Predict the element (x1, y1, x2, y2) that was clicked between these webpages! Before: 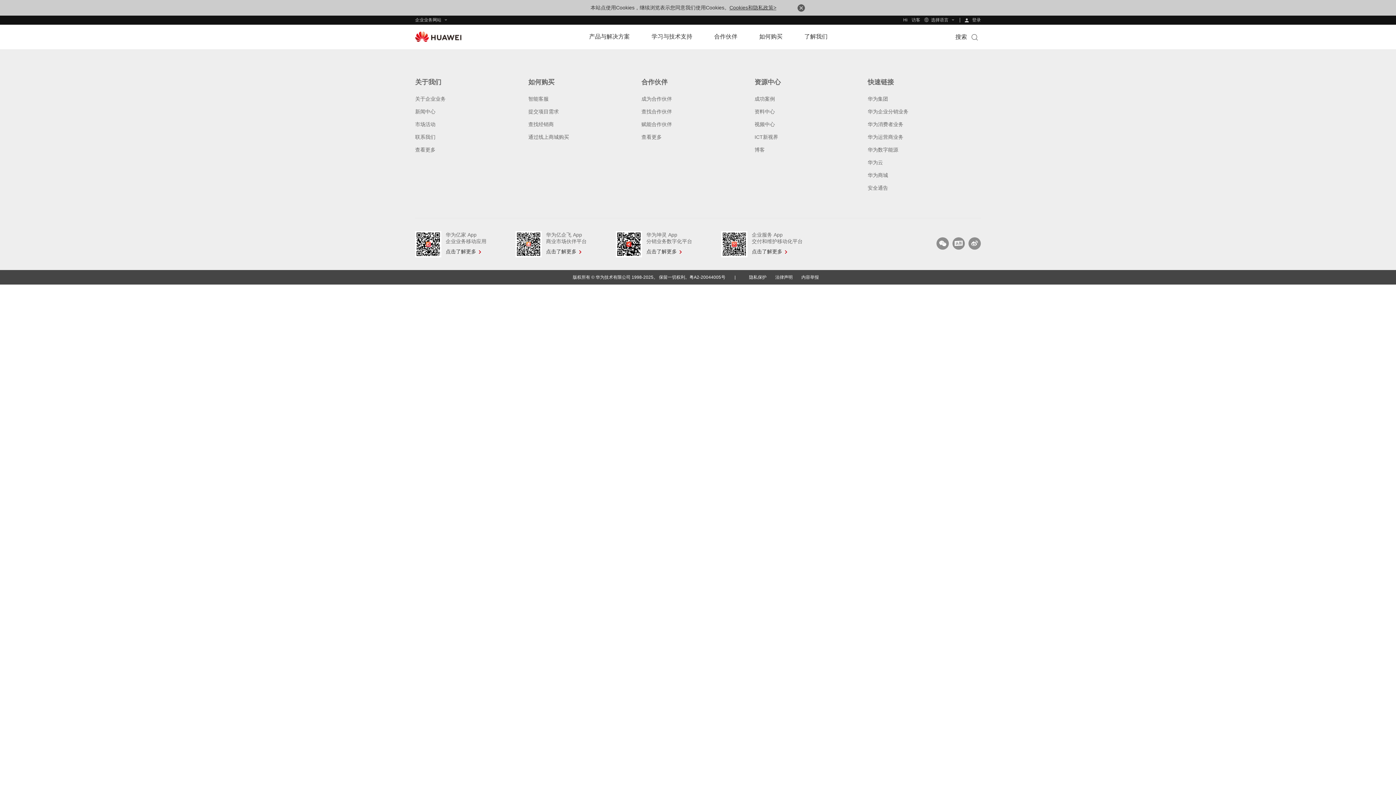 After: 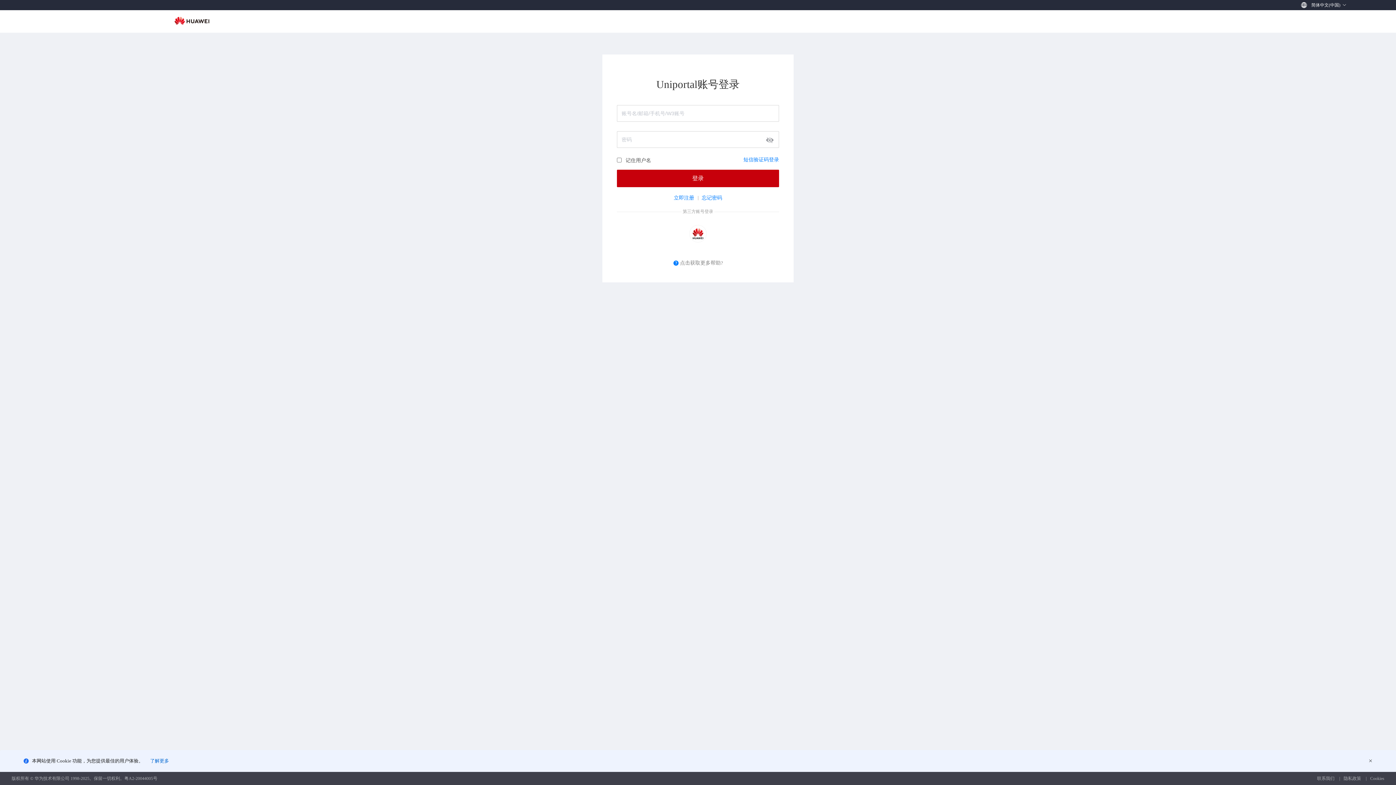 Action: bbox: (955, 17, 981, 23) label: 登录